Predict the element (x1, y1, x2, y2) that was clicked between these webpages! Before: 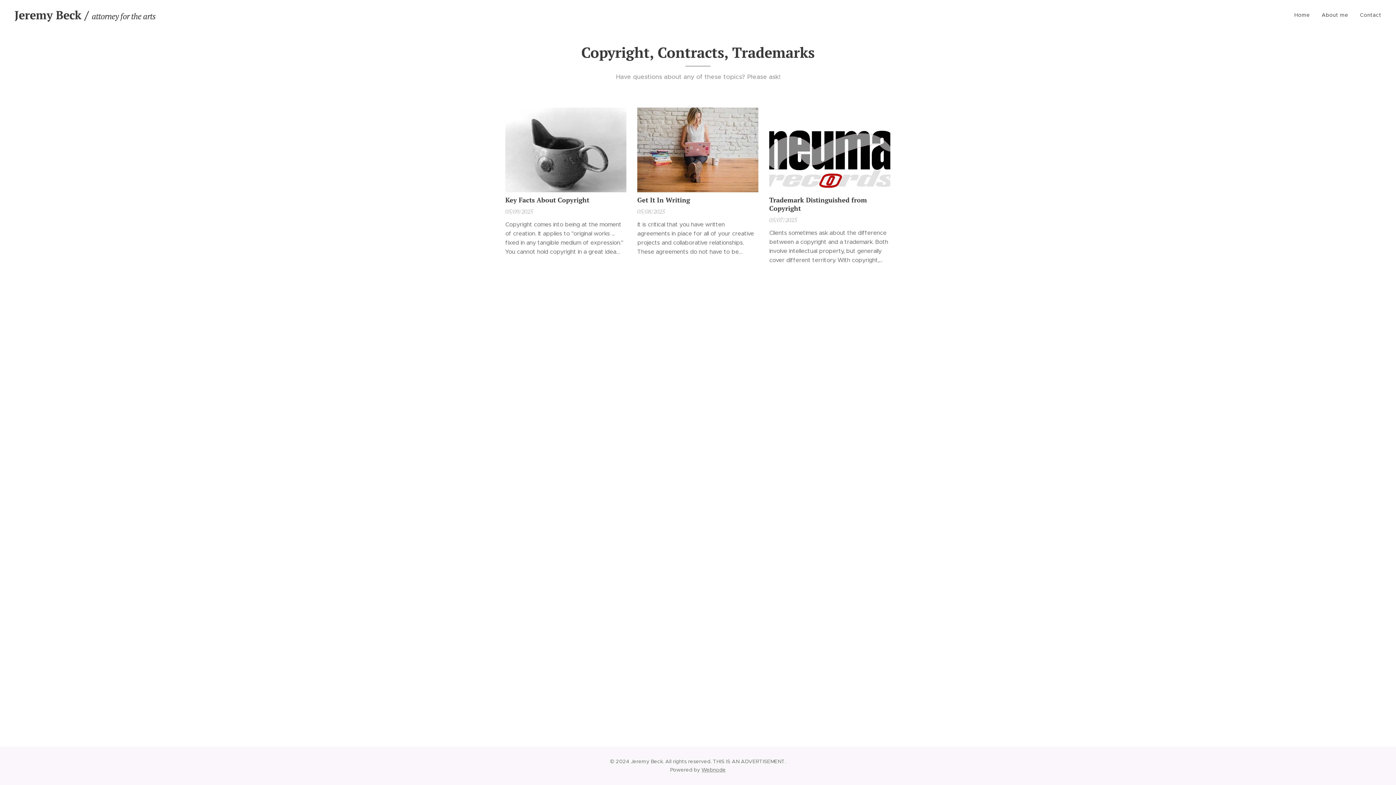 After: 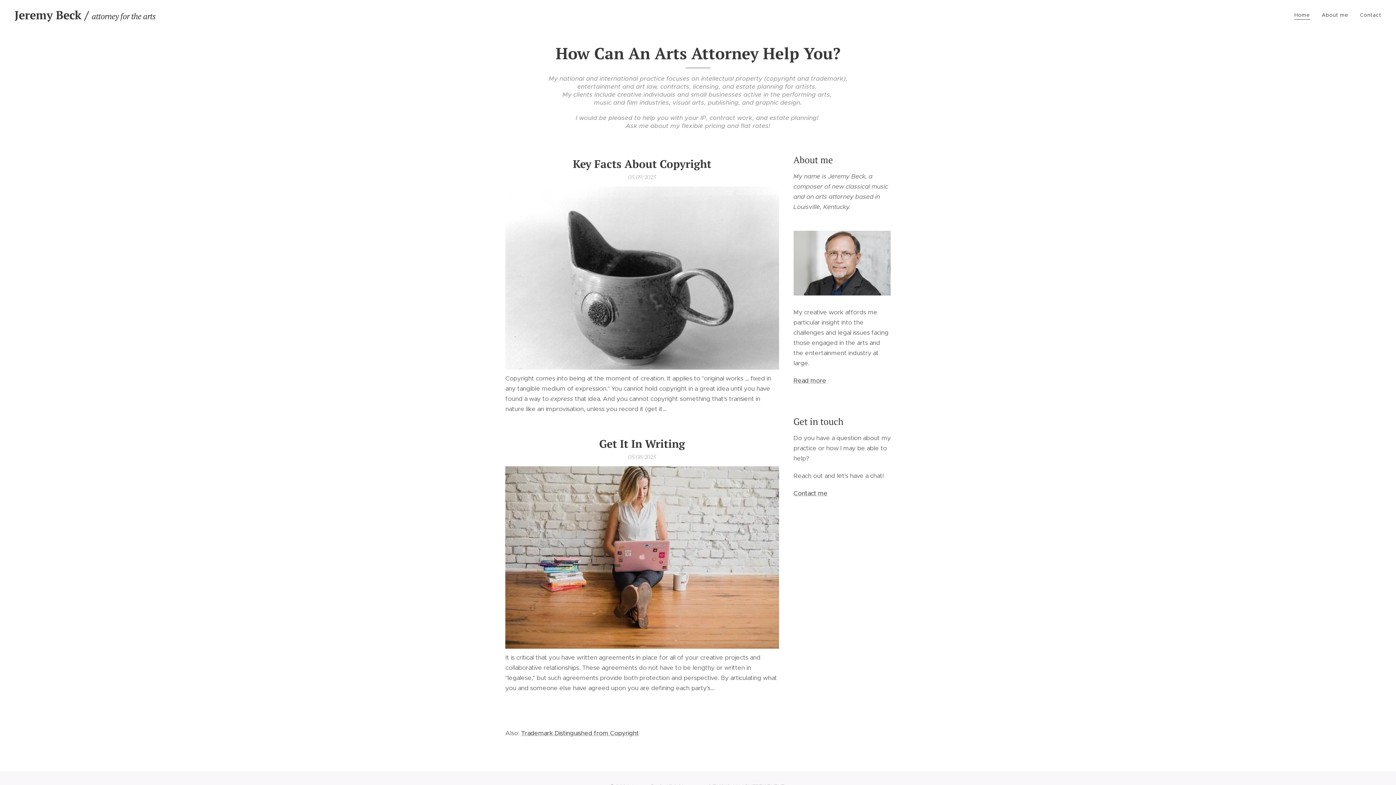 Action: label: Home bbox: (1292, 5, 1316, 24)